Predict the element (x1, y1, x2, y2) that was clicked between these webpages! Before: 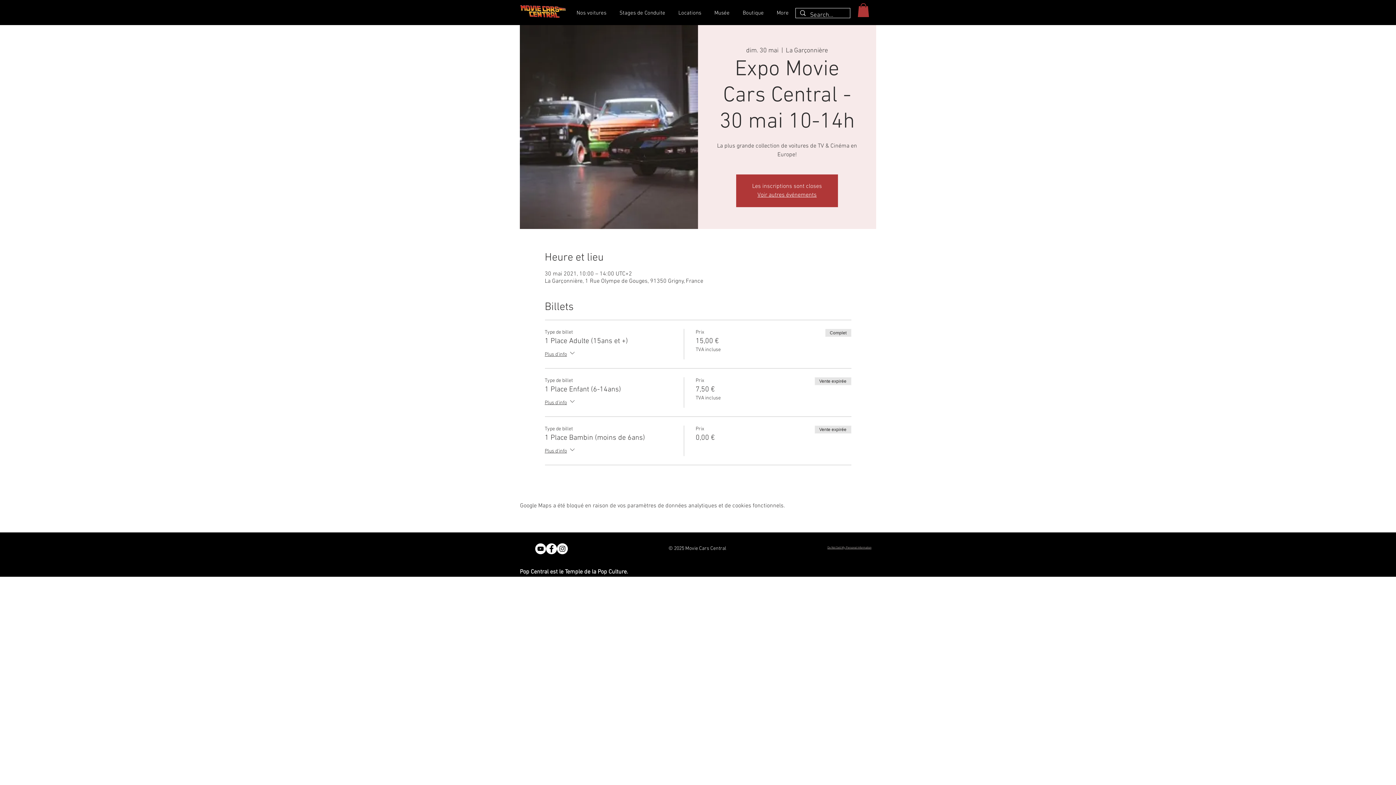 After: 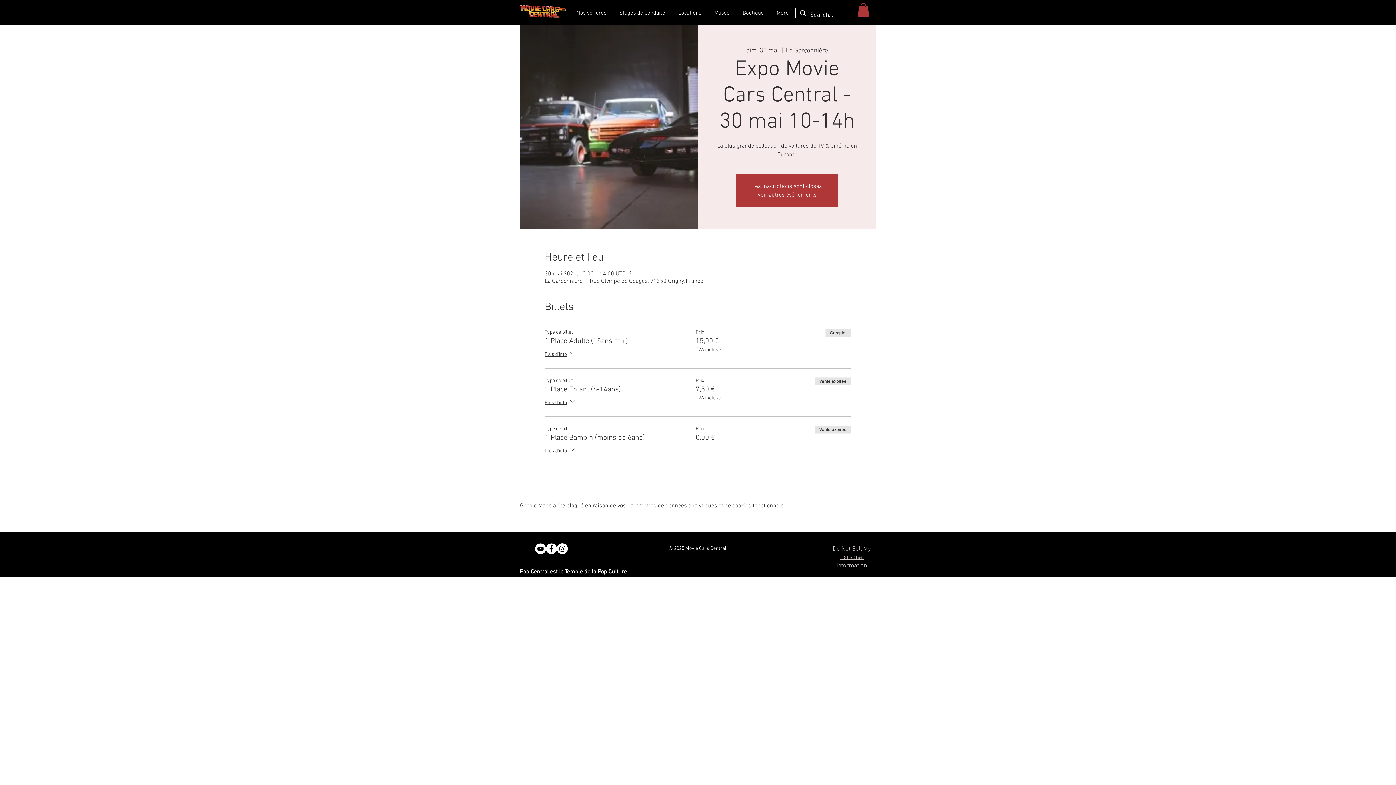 Action: label: Do Not Sell My Personal Information bbox: (827, 546, 871, 550)